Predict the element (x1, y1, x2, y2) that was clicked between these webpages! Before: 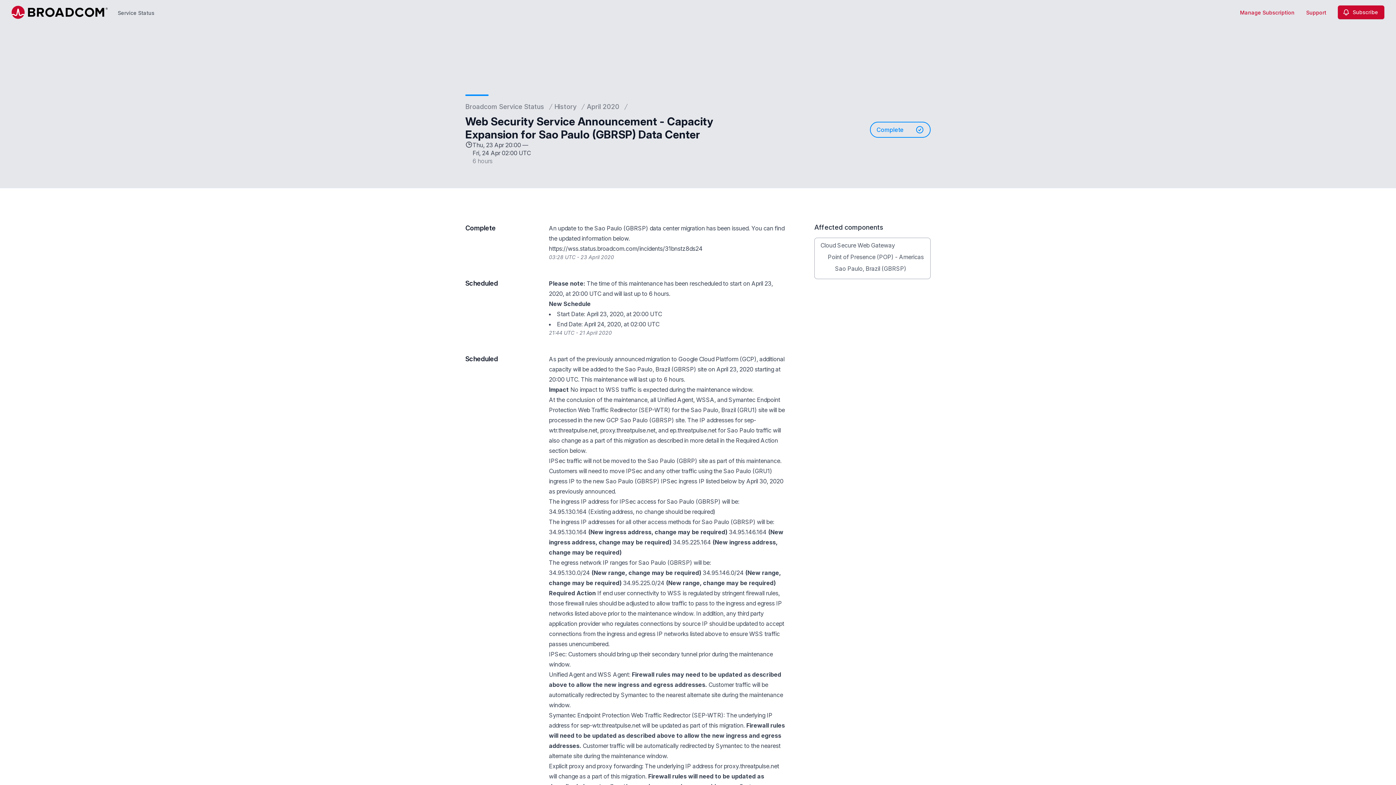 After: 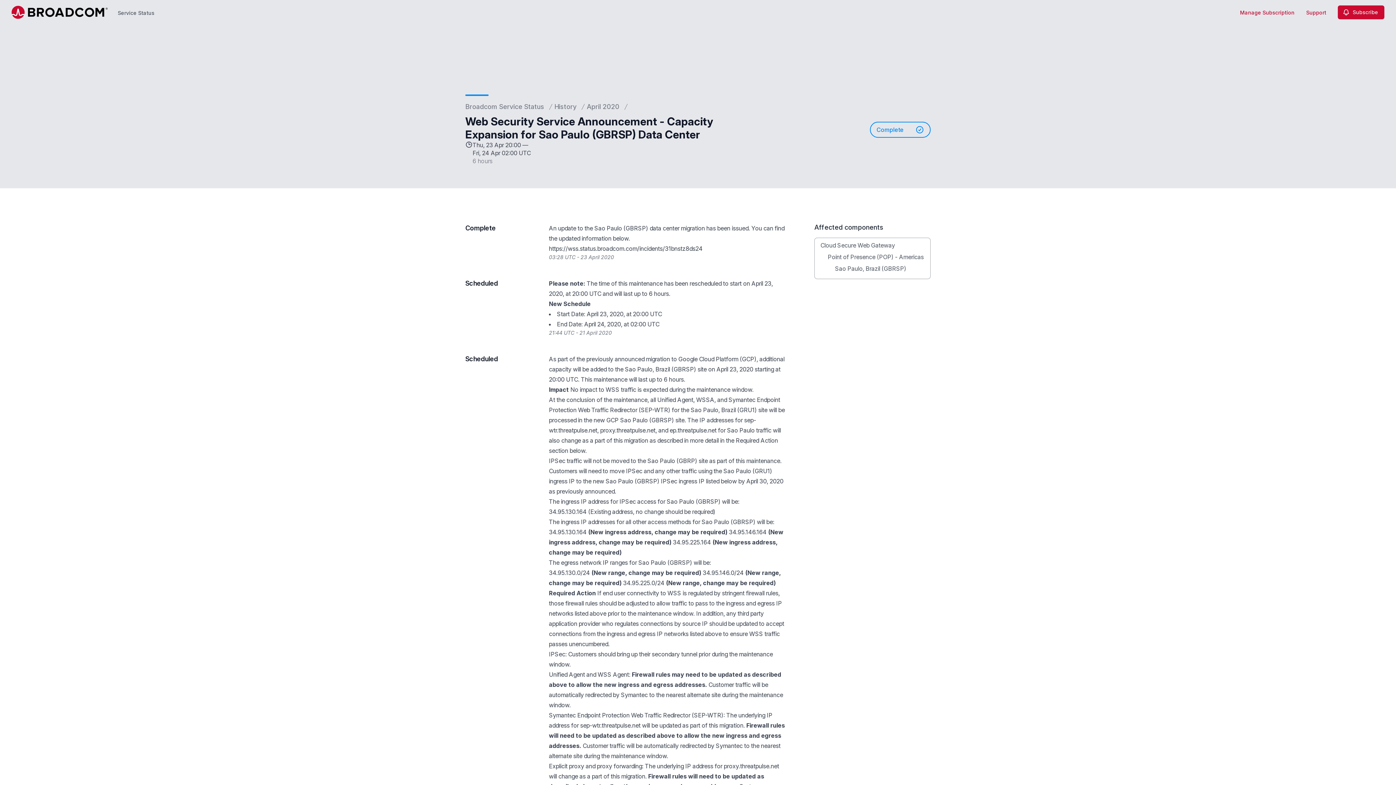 Action: bbox: (549, 245, 702, 252) label: https://wss.status.broadcom.com/incidents/31bnstz8ds24